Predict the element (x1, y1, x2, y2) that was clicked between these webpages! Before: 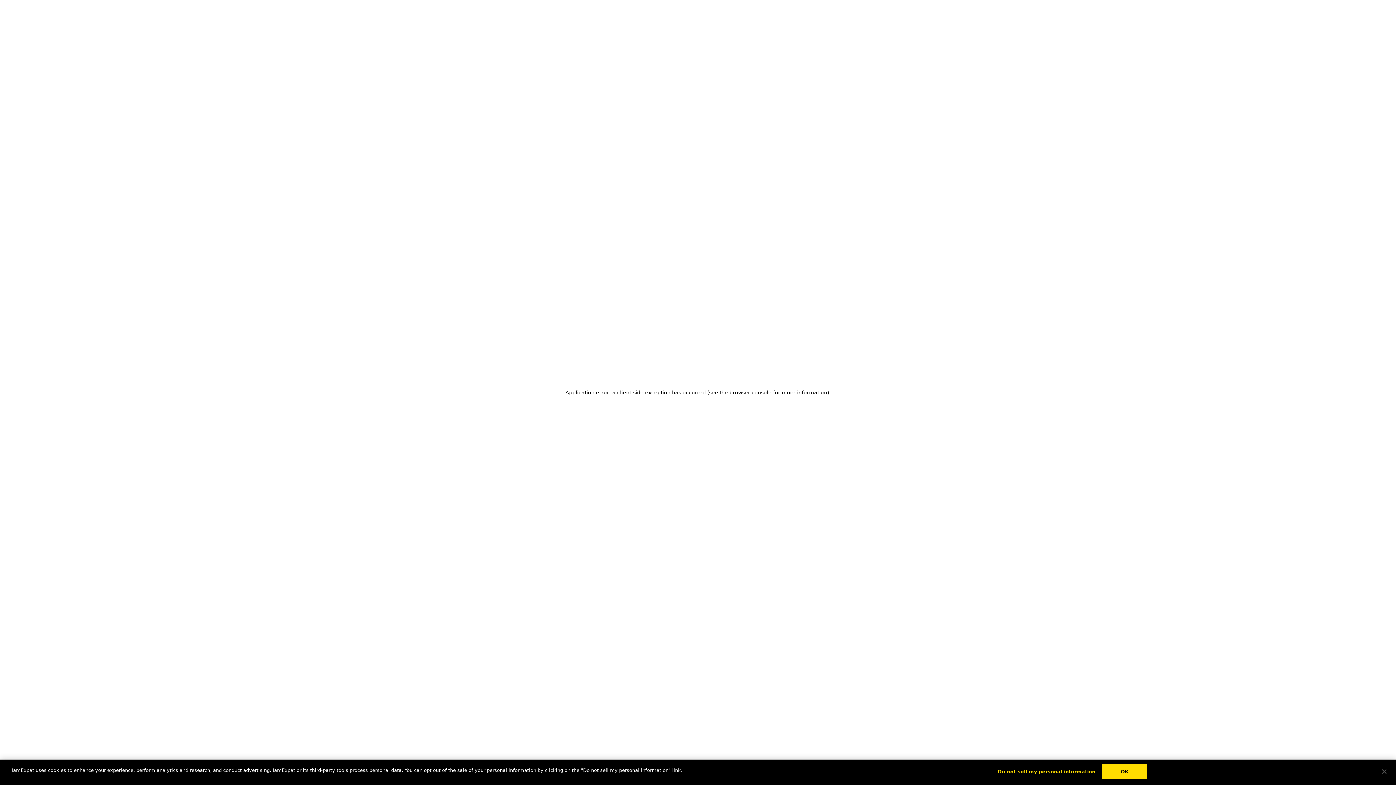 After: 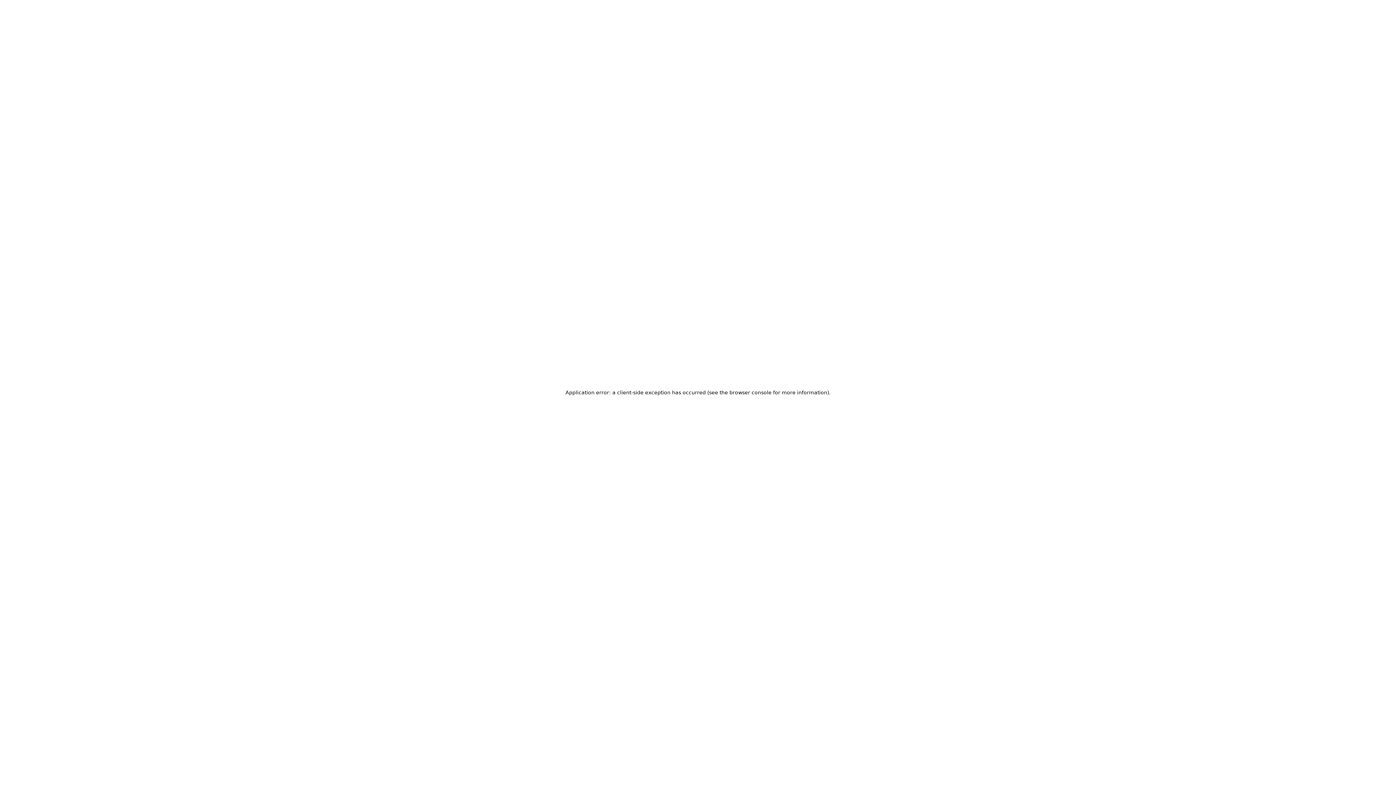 Action: label: Close bbox: (1376, 764, 1392, 780)